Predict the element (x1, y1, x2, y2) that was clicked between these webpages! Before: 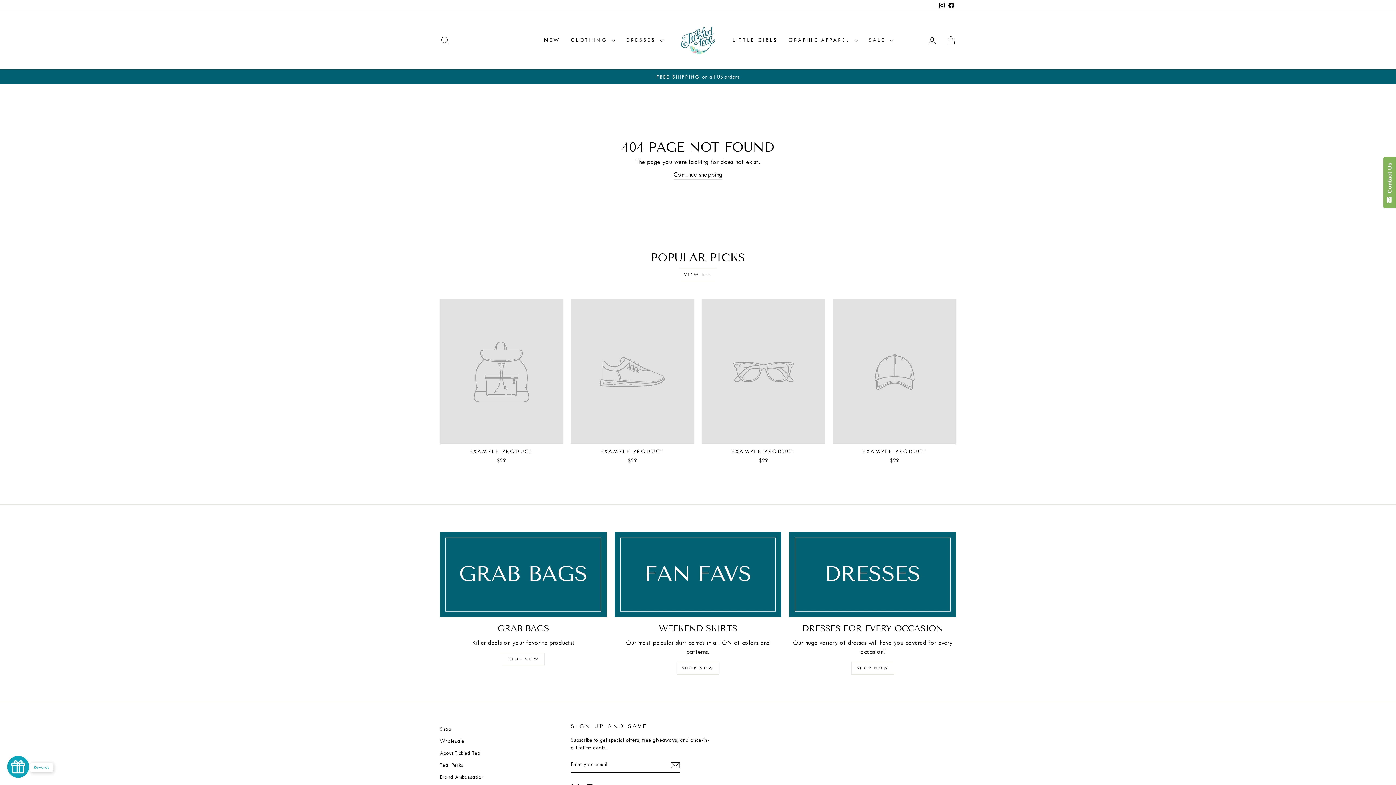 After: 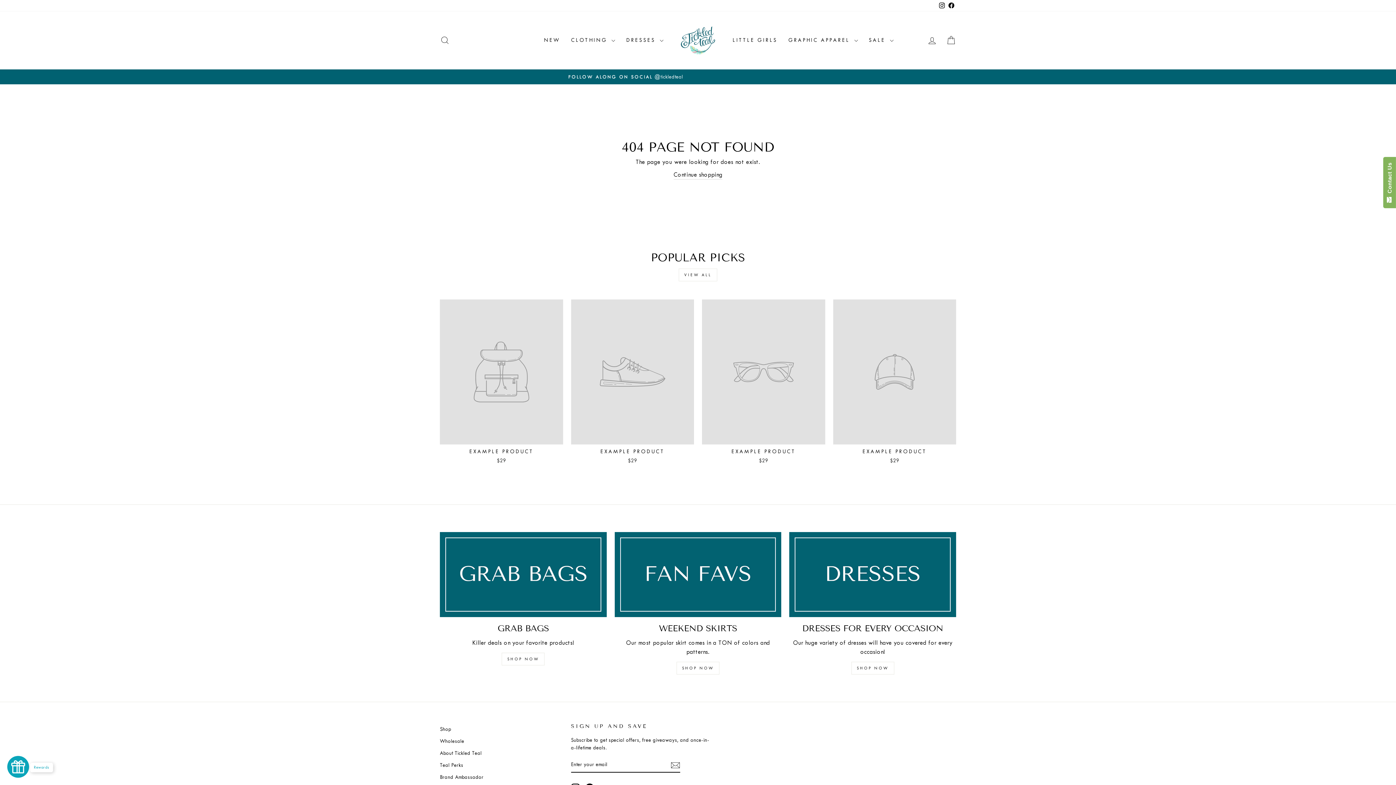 Action: bbox: (946, 0, 956, 11) label: Facebook